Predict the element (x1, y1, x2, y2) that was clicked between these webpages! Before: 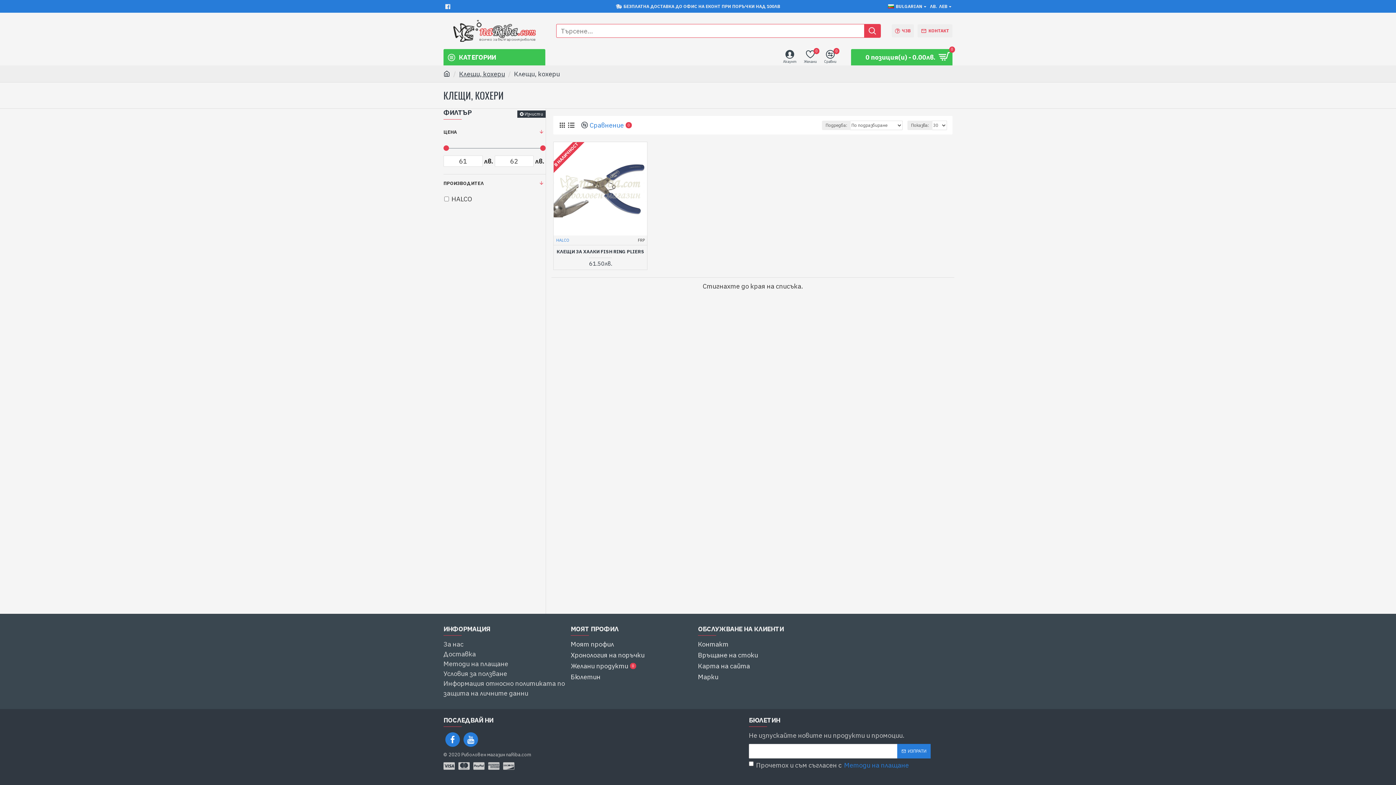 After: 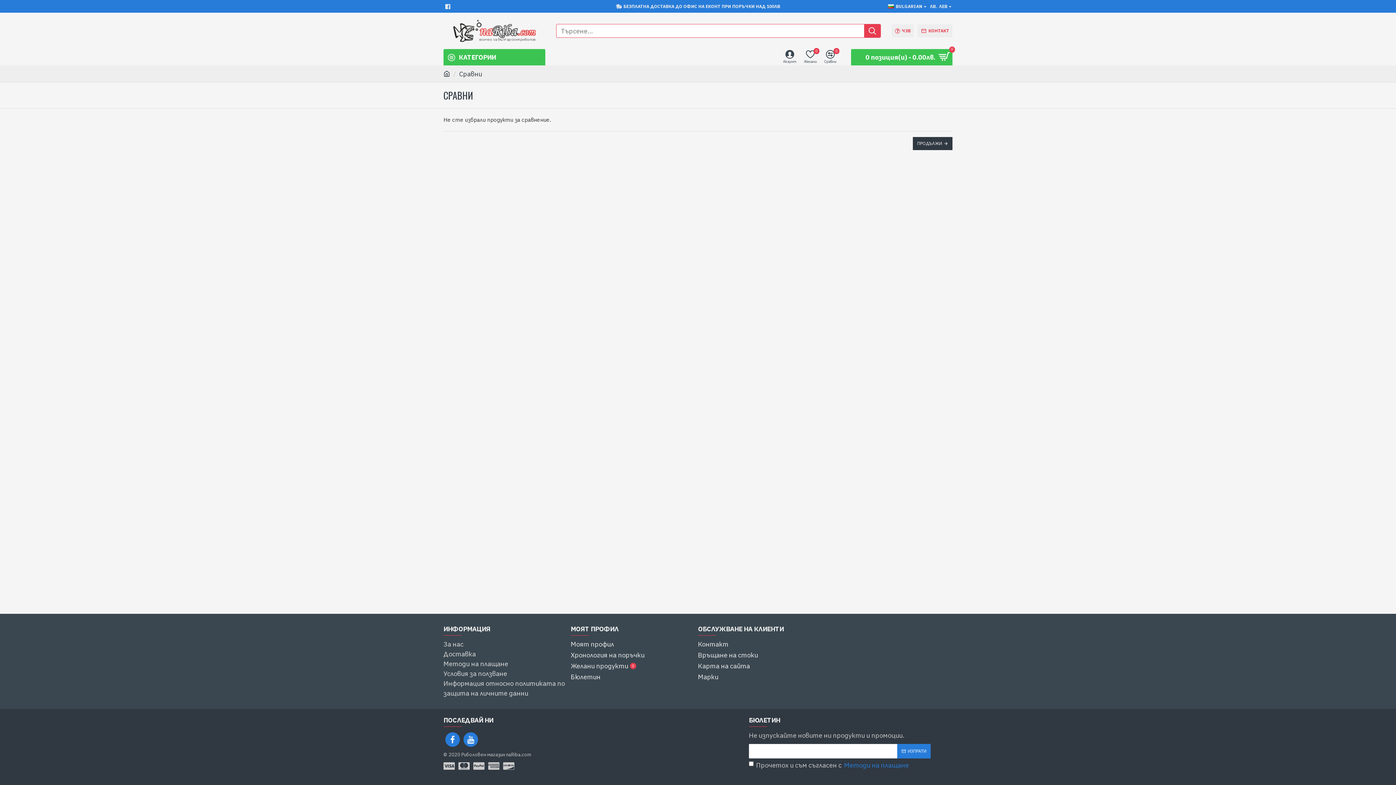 Action: bbox: (820, 49, 840, 65) label: Сравни
0